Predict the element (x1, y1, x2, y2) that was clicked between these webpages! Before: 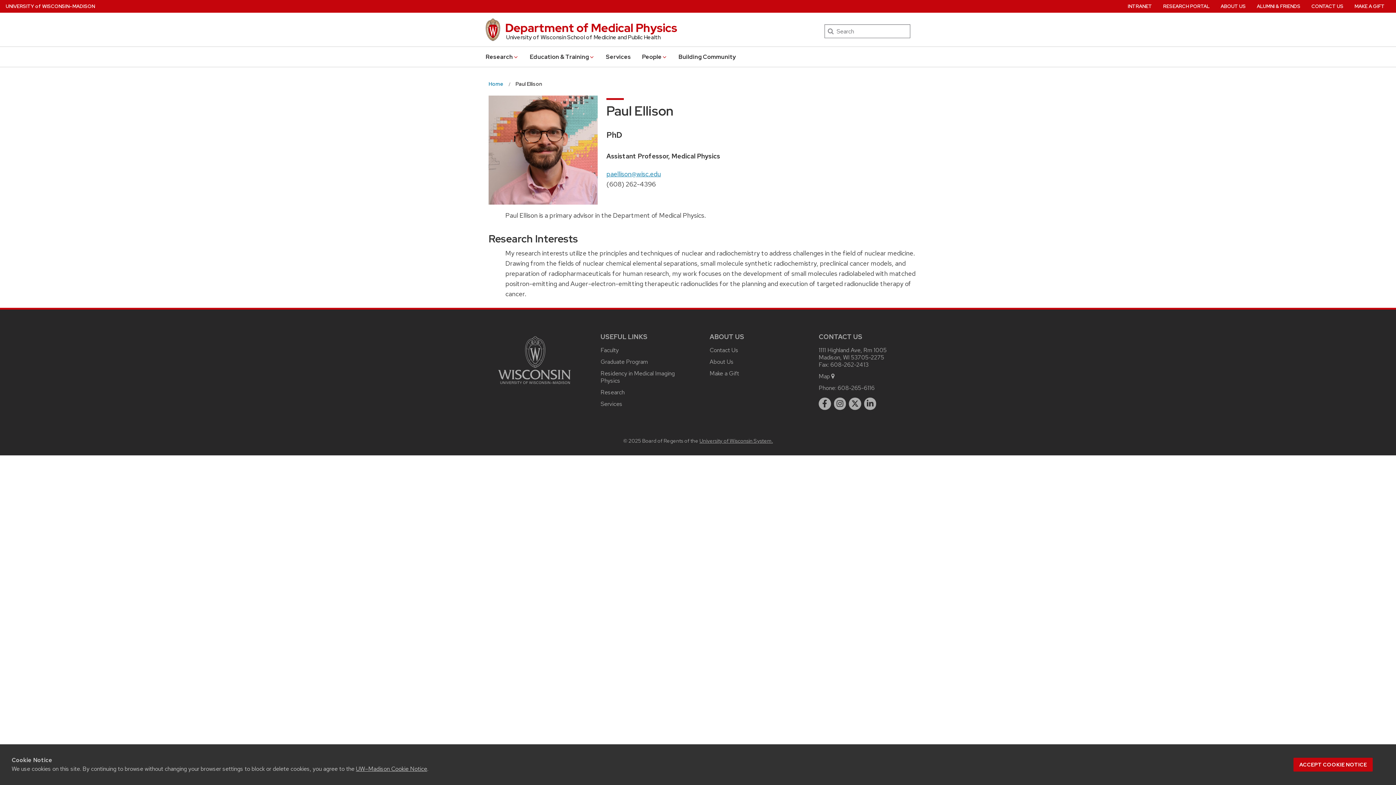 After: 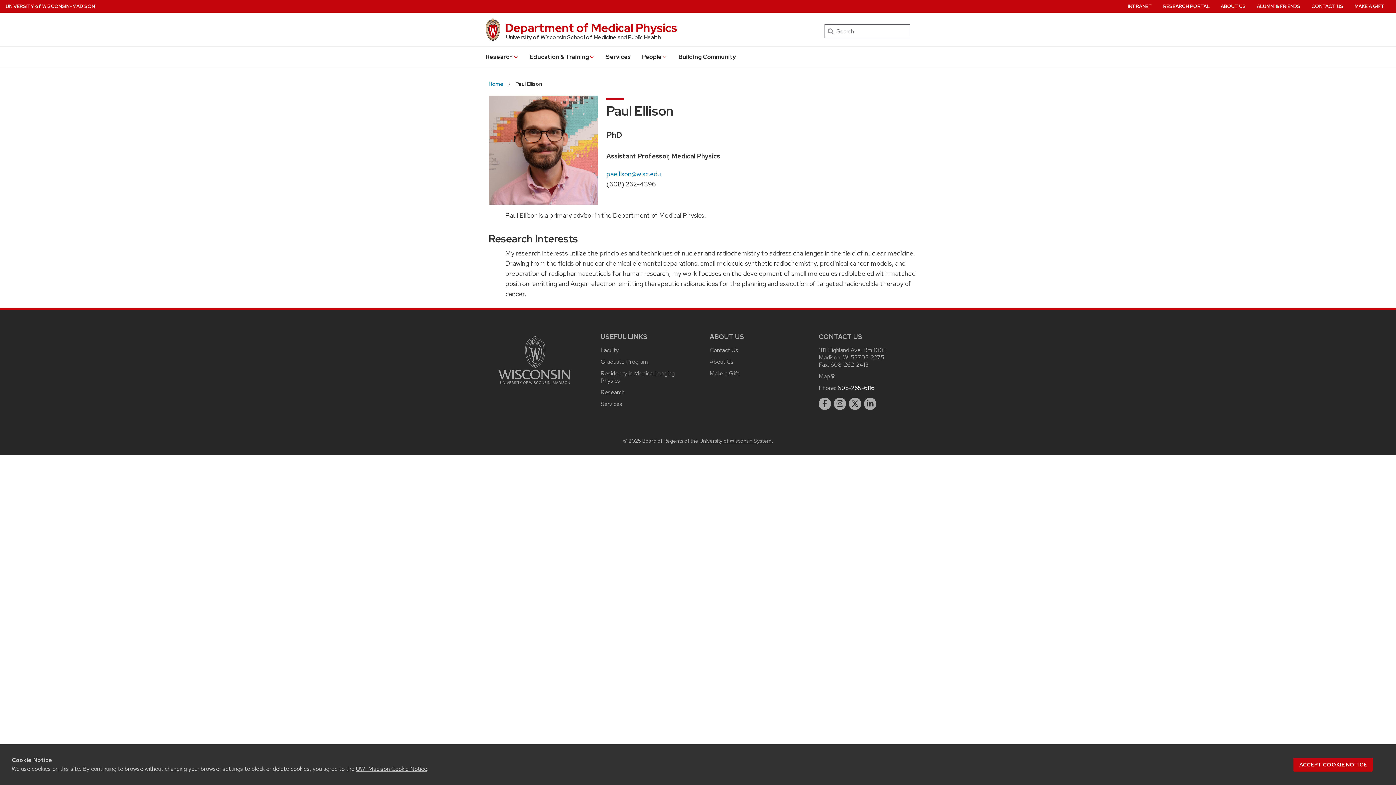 Action: label: 608-265-6116 bbox: (837, 384, 874, 392)